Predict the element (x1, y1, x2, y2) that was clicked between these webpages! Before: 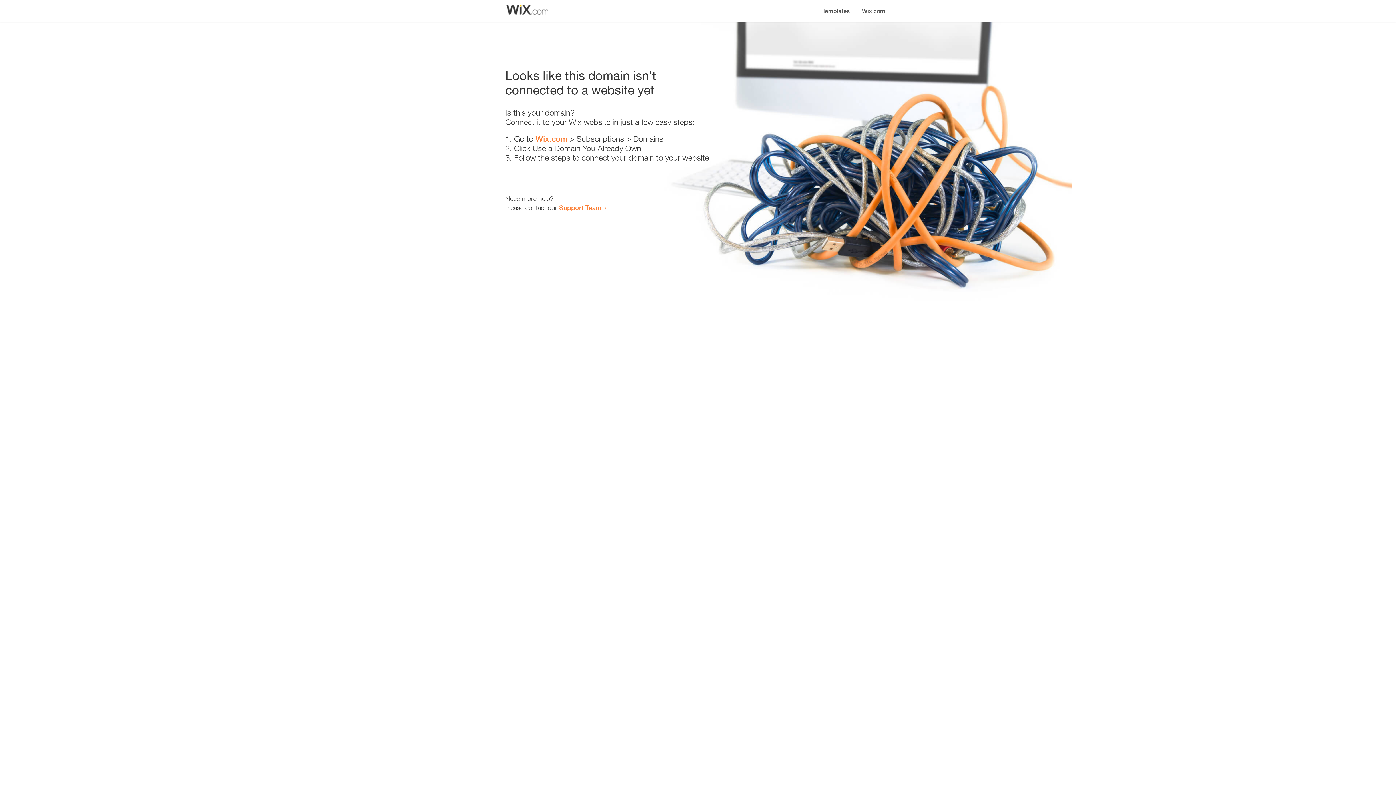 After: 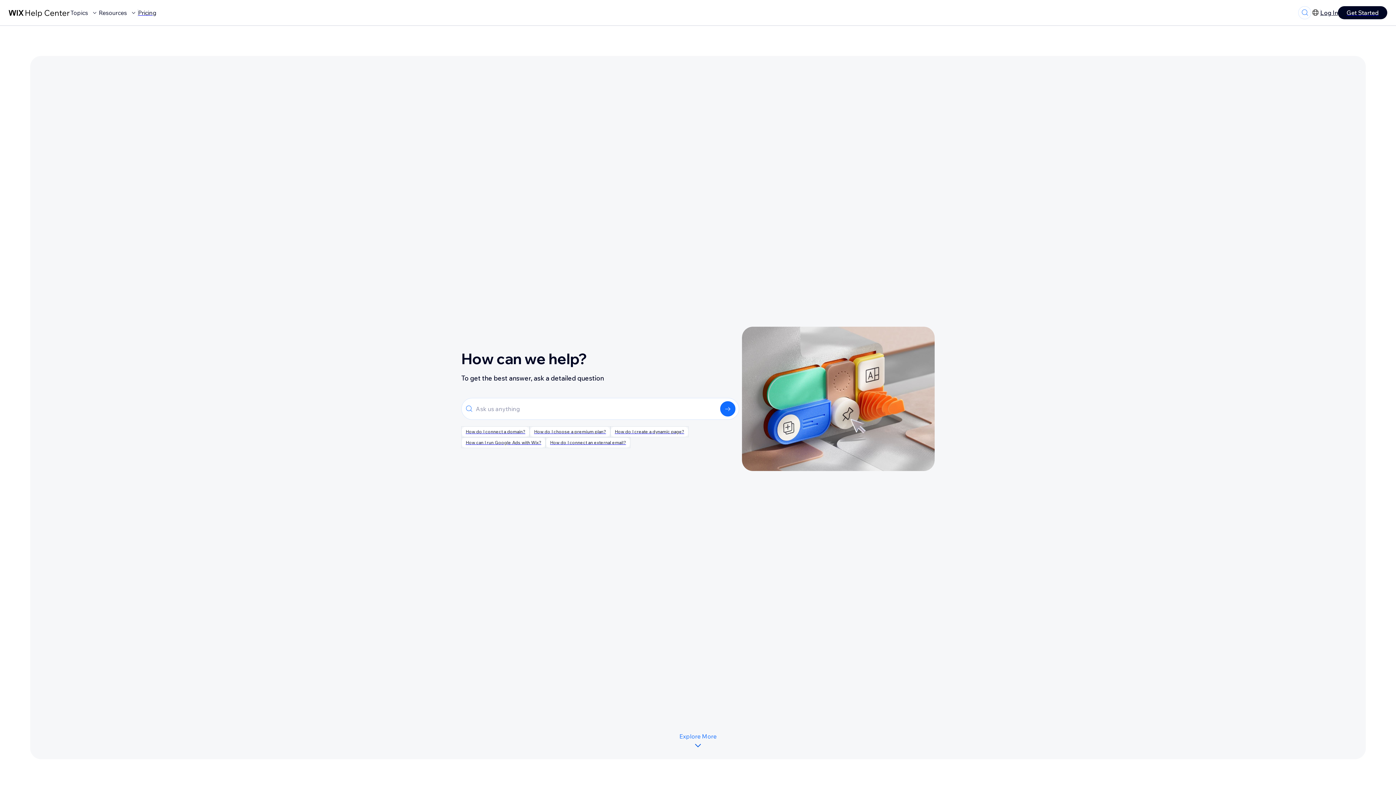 Action: label: Support Team bbox: (559, 203, 601, 211)